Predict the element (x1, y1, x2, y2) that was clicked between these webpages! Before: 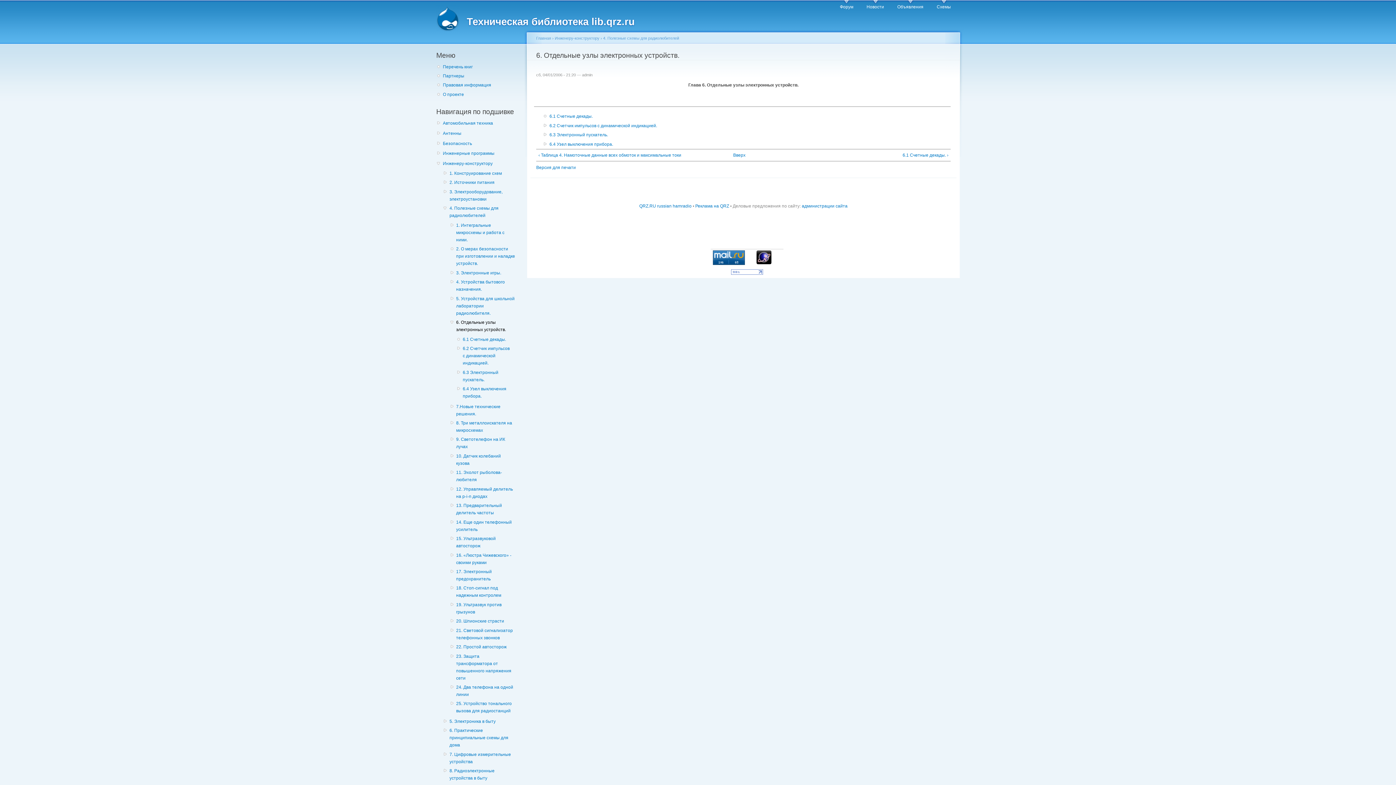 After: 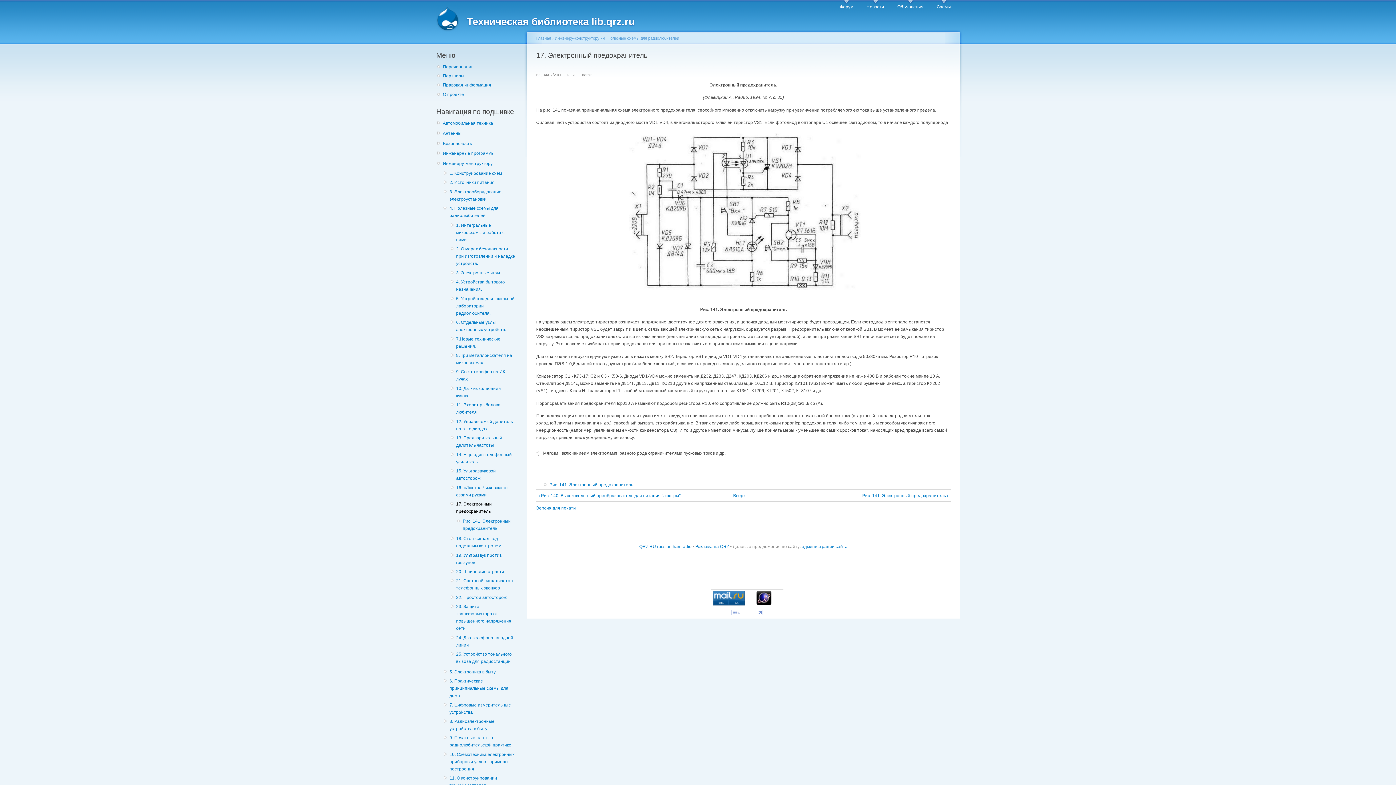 Action: label: 17. Электронный предохранитель bbox: (456, 568, 515, 582)